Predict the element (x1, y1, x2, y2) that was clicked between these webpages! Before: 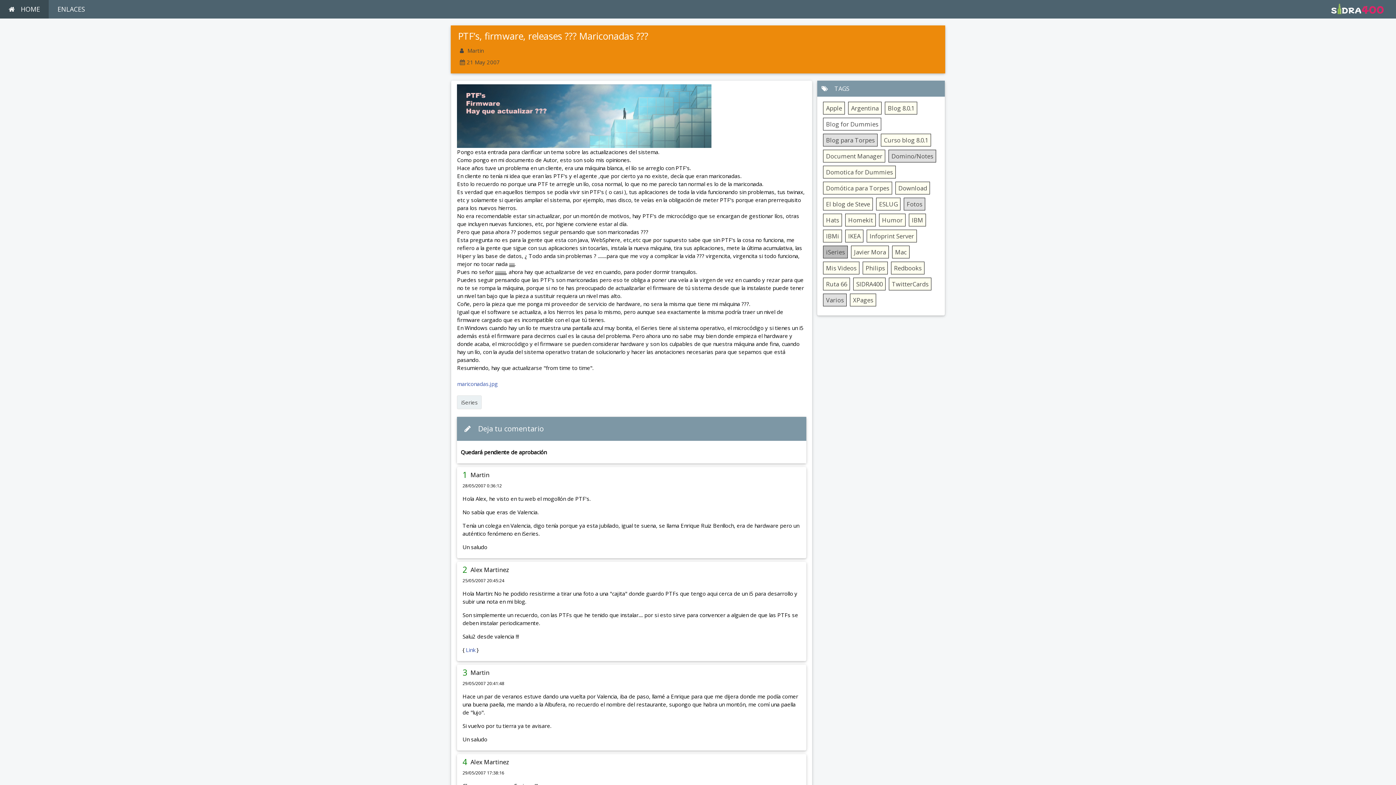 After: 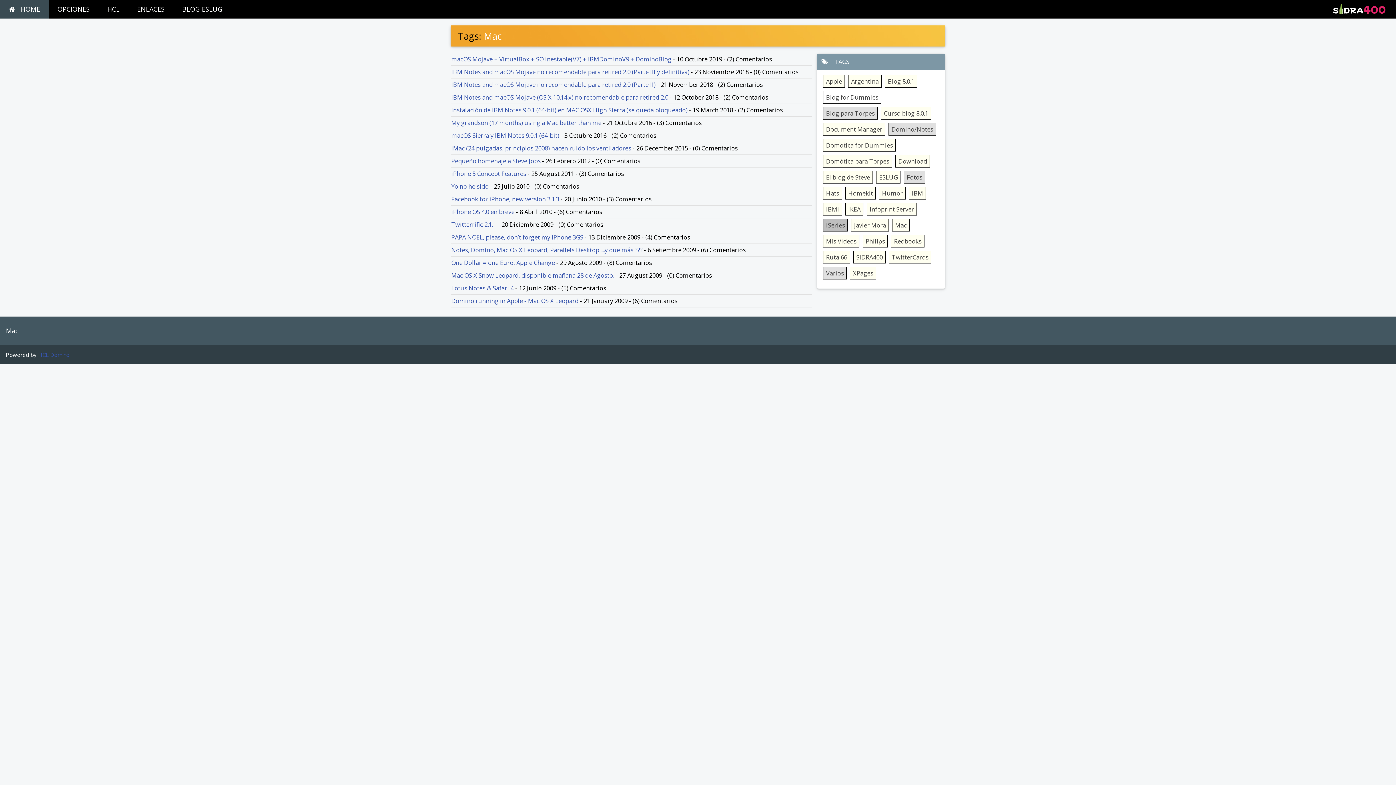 Action: label: Mac bbox: (892, 245, 909, 258)